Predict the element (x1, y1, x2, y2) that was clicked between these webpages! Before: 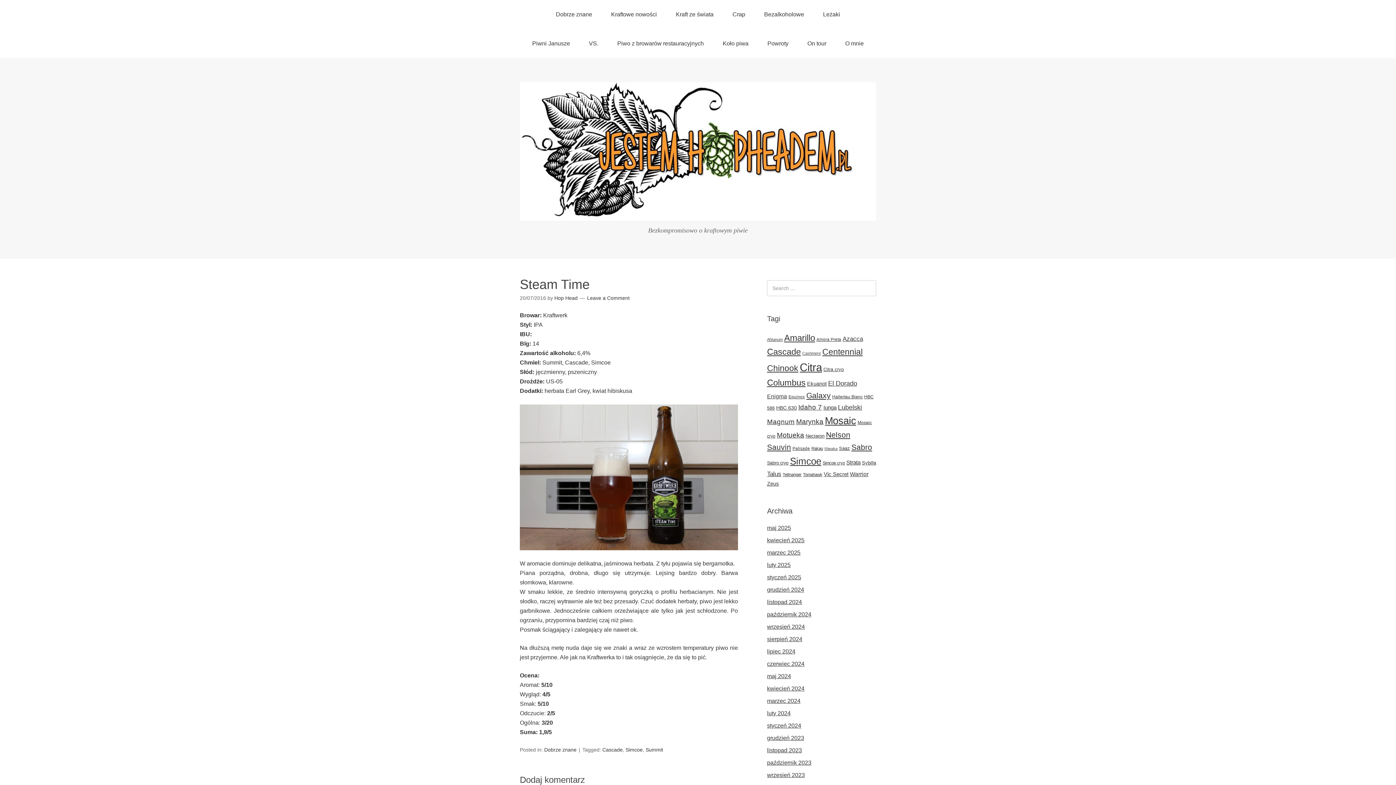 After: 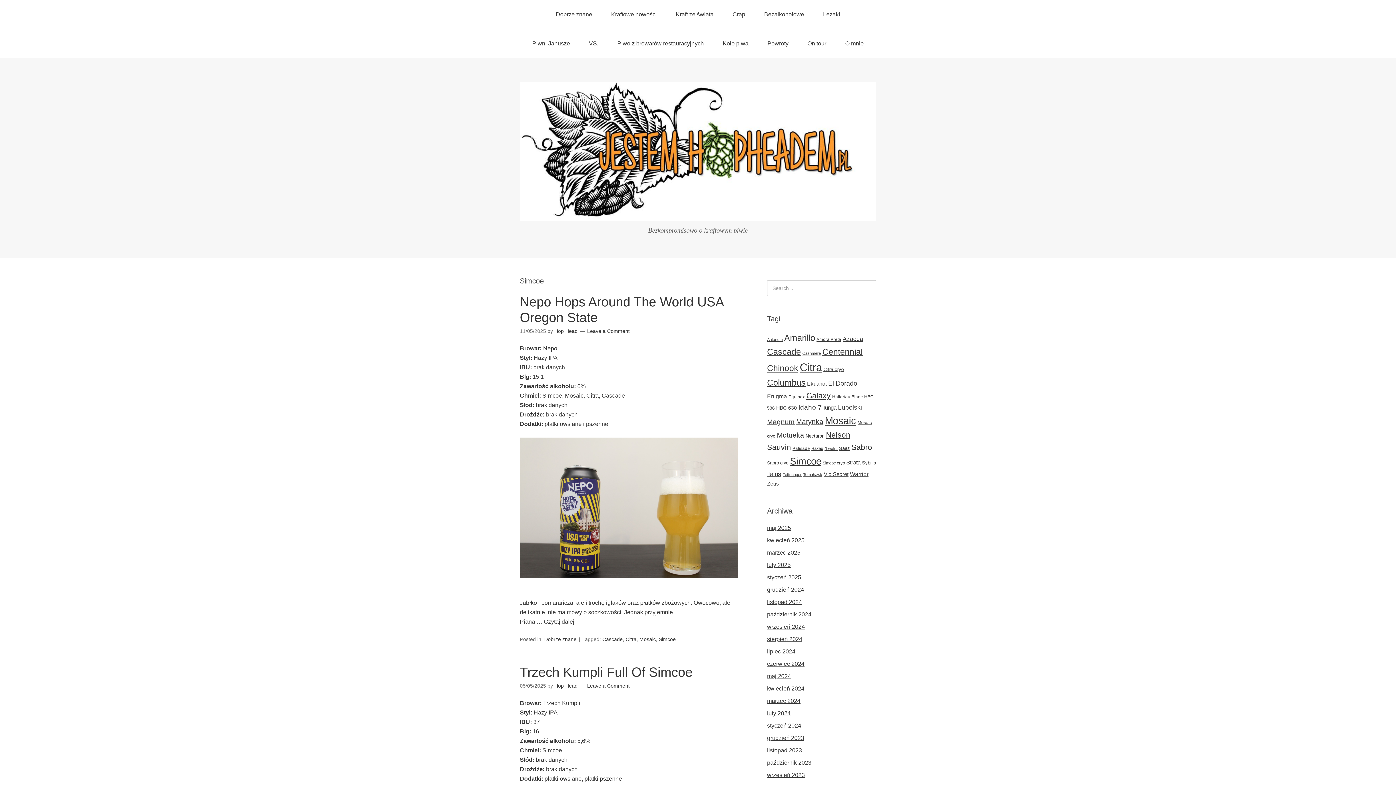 Action: label: Simcoe bbox: (625, 747, 642, 752)